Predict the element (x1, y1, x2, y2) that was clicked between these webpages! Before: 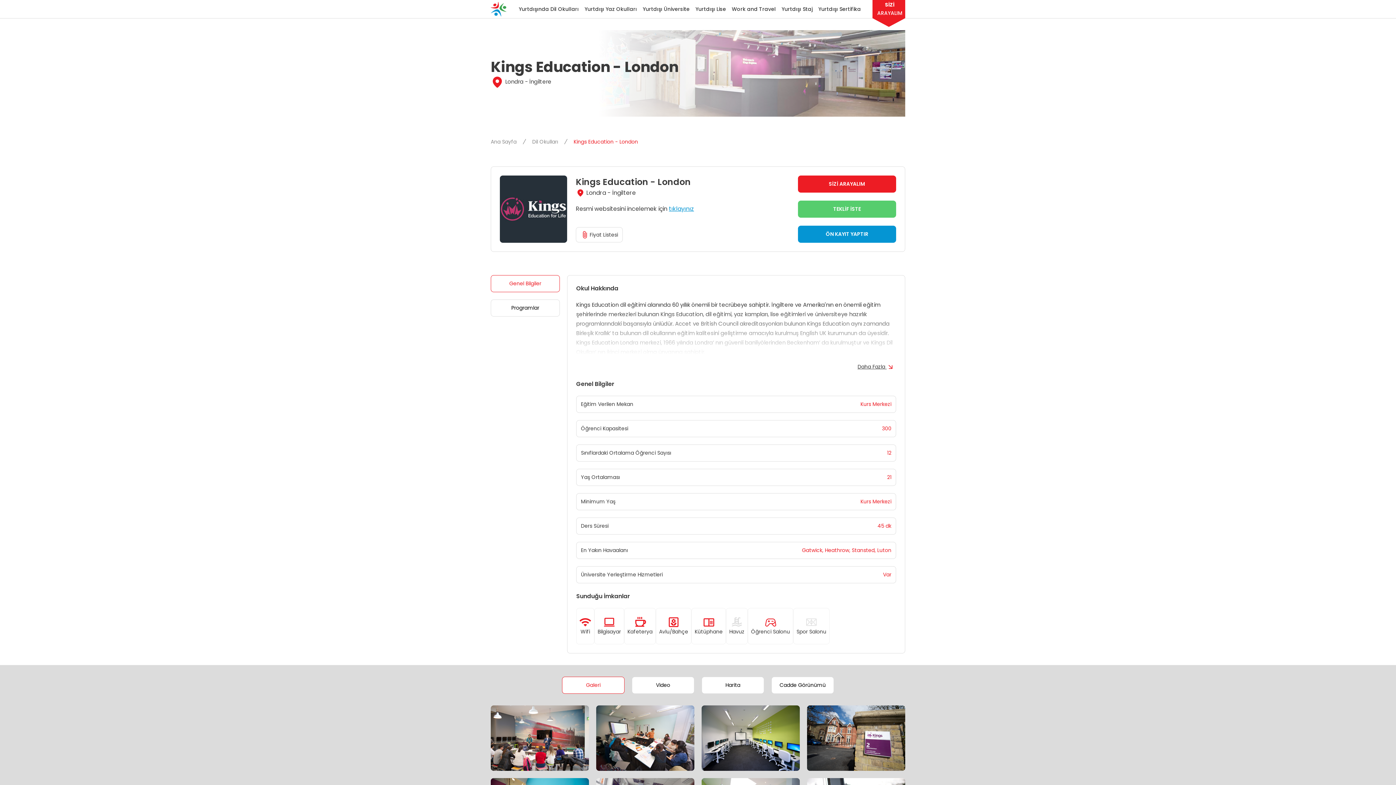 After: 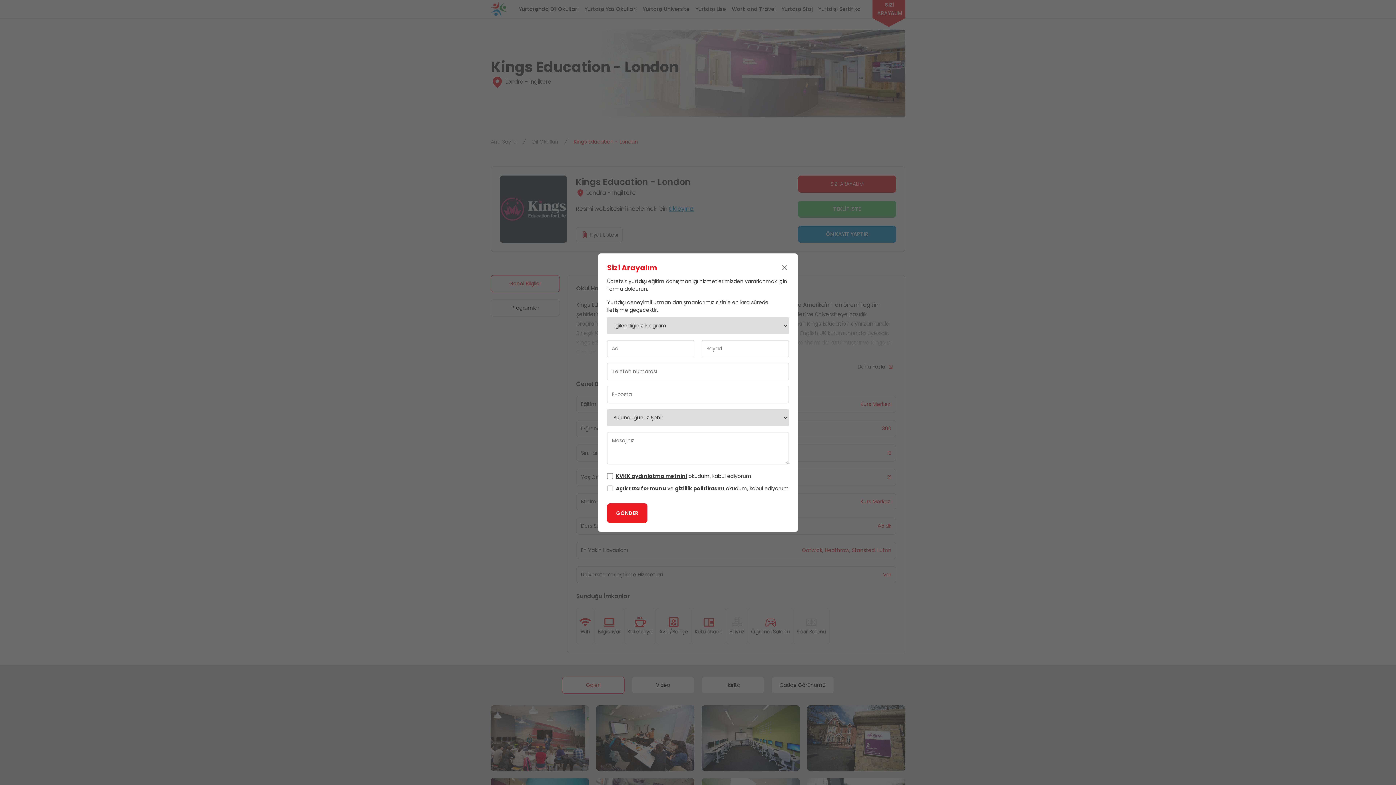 Action: bbox: (798, 175, 896, 192) label: SİZİ ARAYALIM